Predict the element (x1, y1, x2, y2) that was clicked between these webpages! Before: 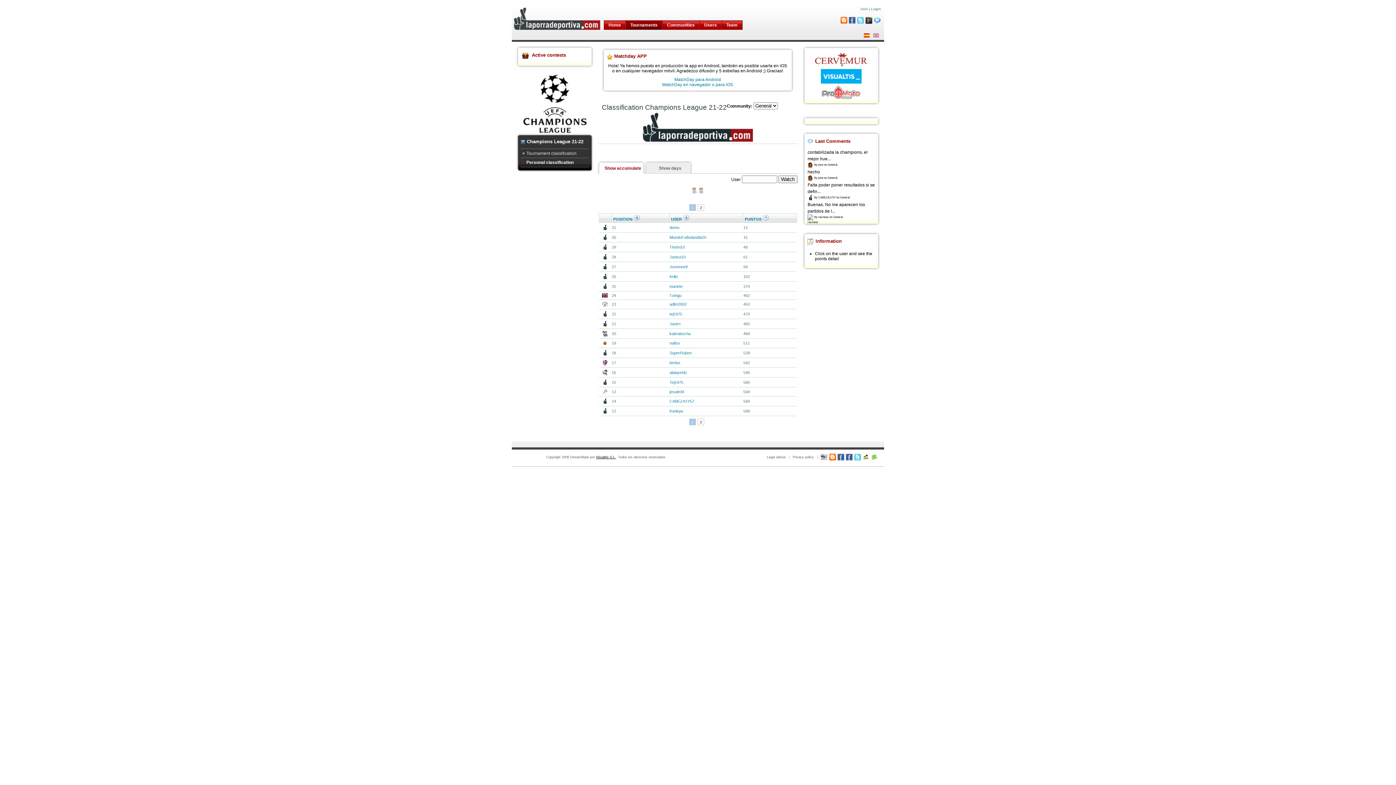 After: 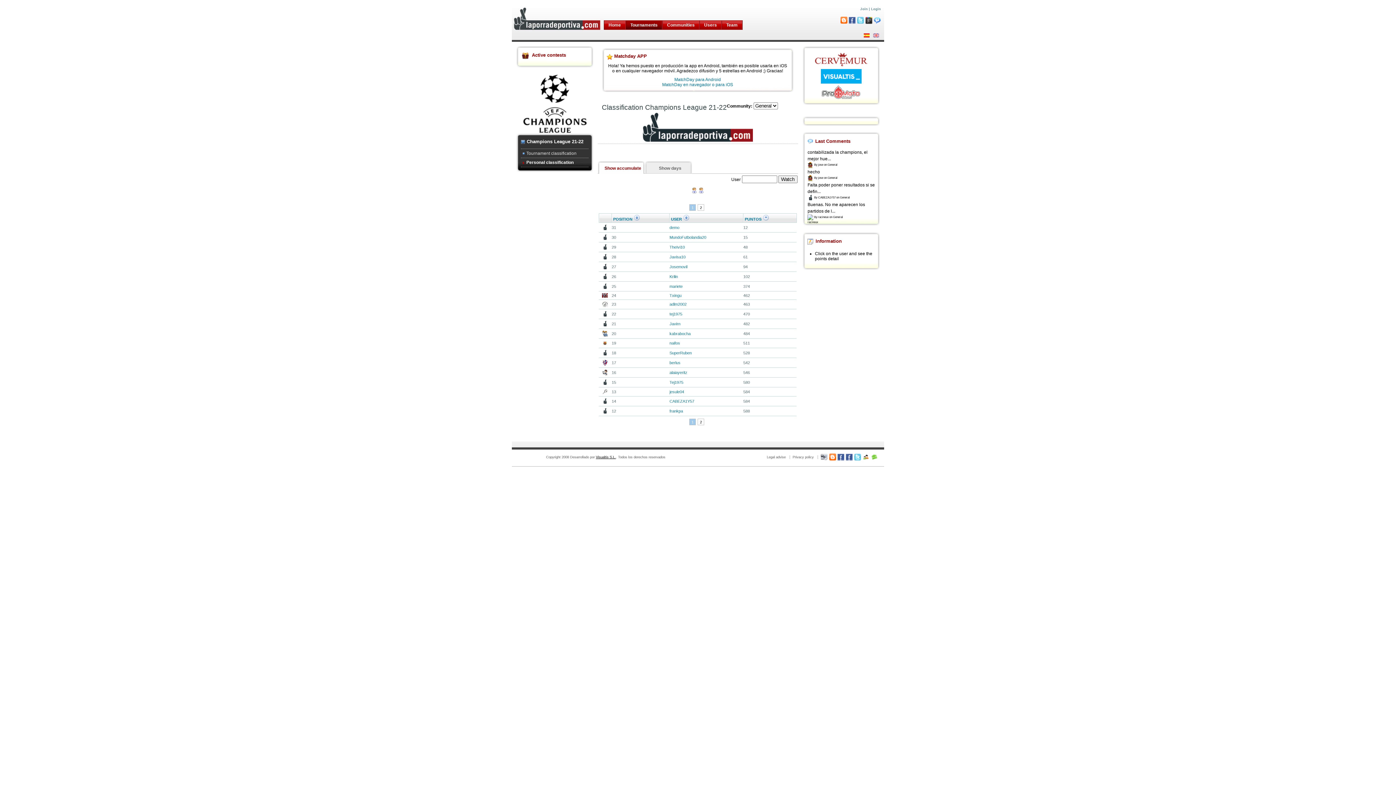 Action: bbox: (642, 138, 752, 142)